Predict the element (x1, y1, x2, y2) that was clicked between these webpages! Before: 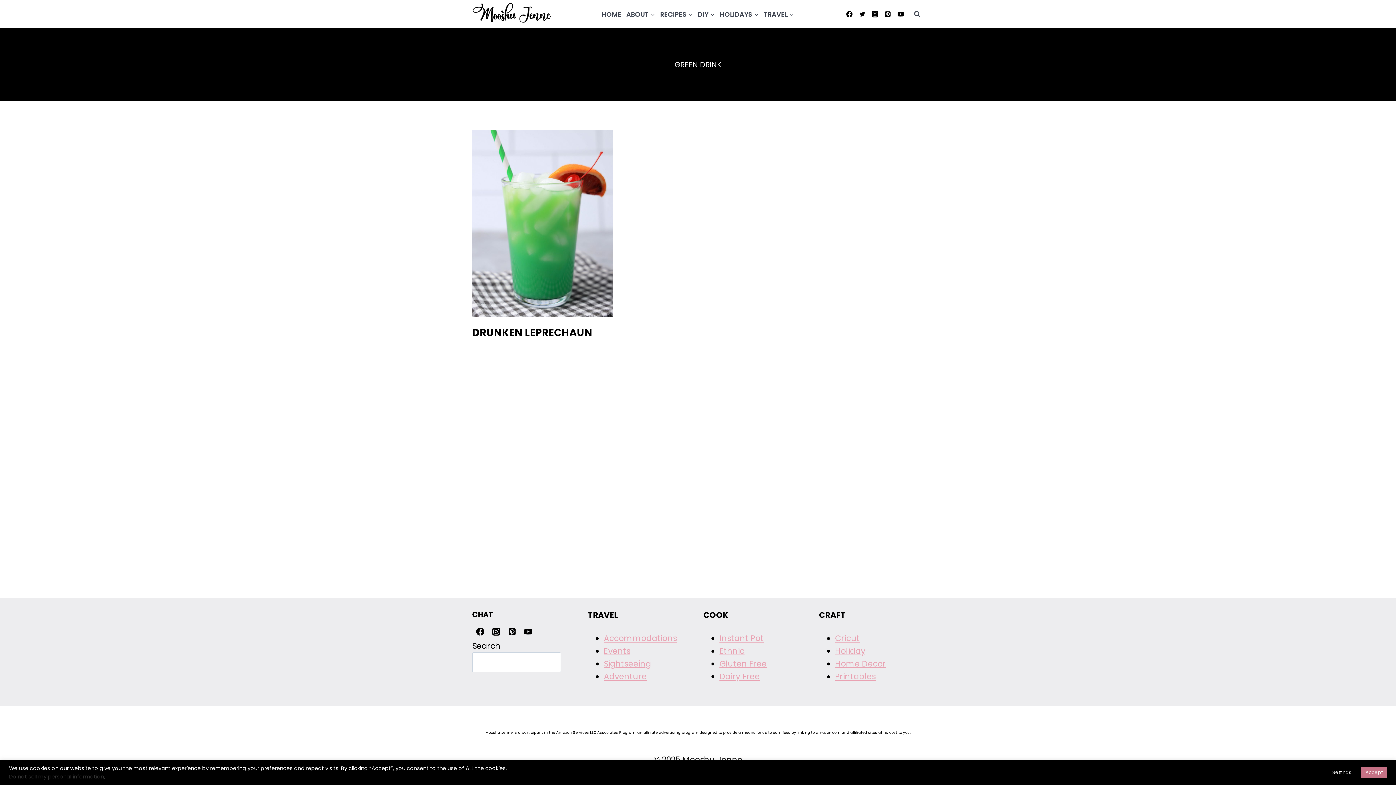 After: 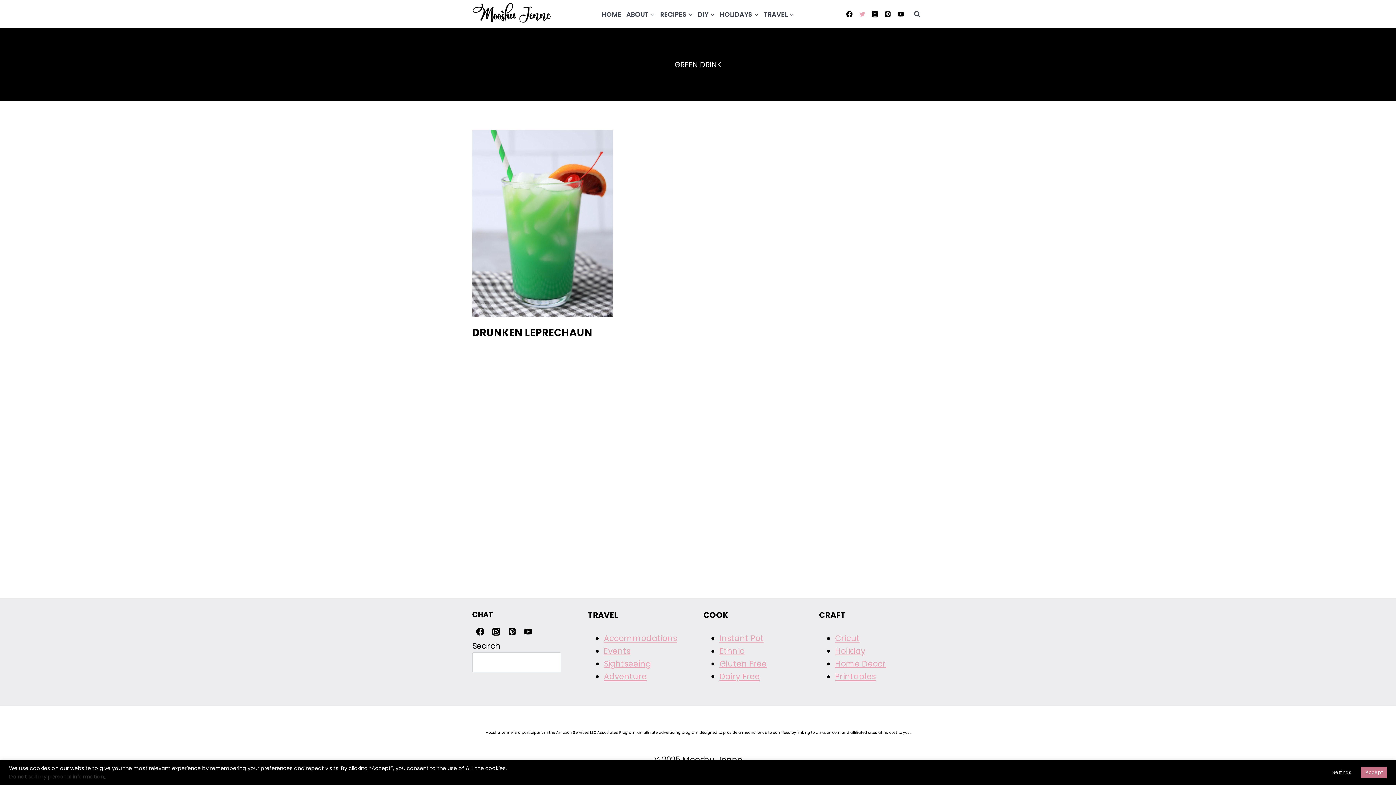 Action: label: Twitter bbox: (856, 7, 868, 20)